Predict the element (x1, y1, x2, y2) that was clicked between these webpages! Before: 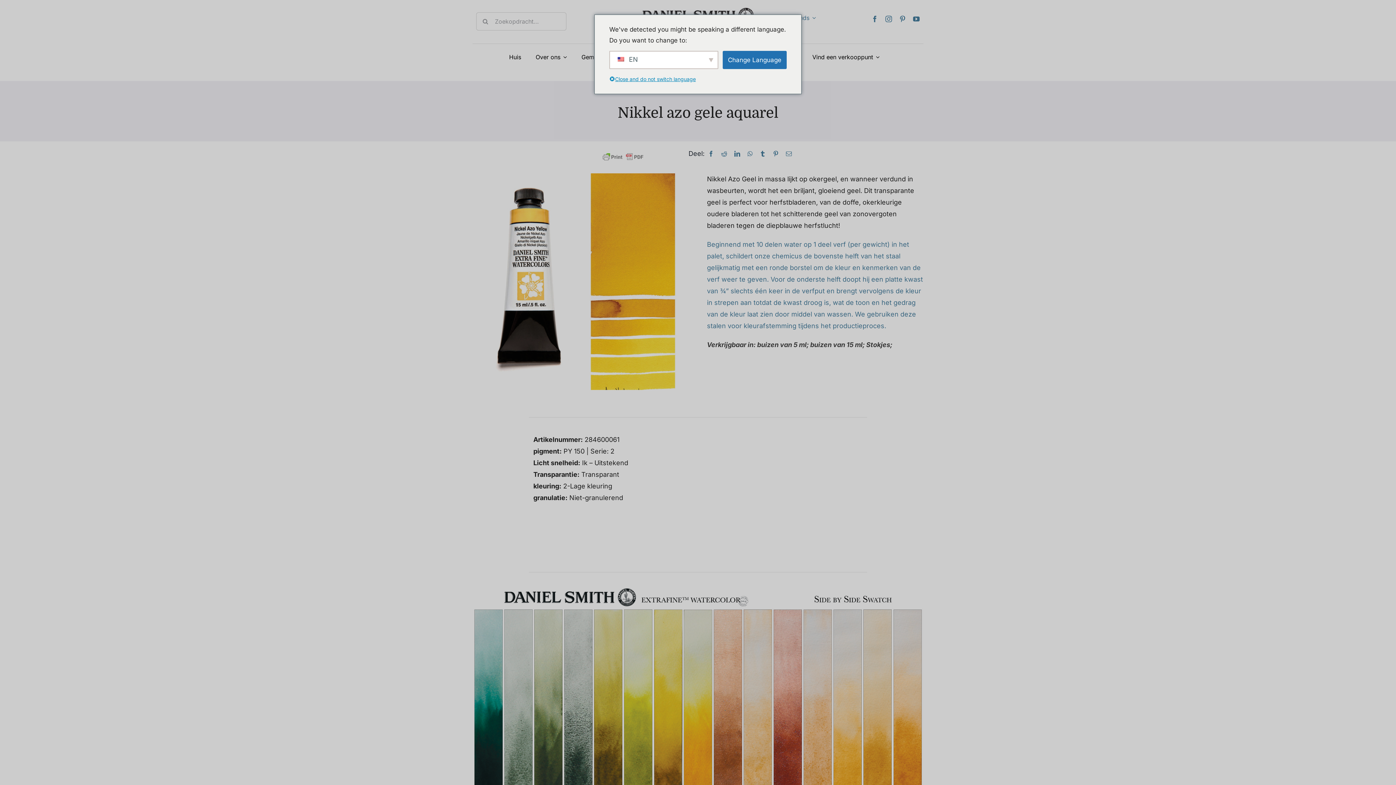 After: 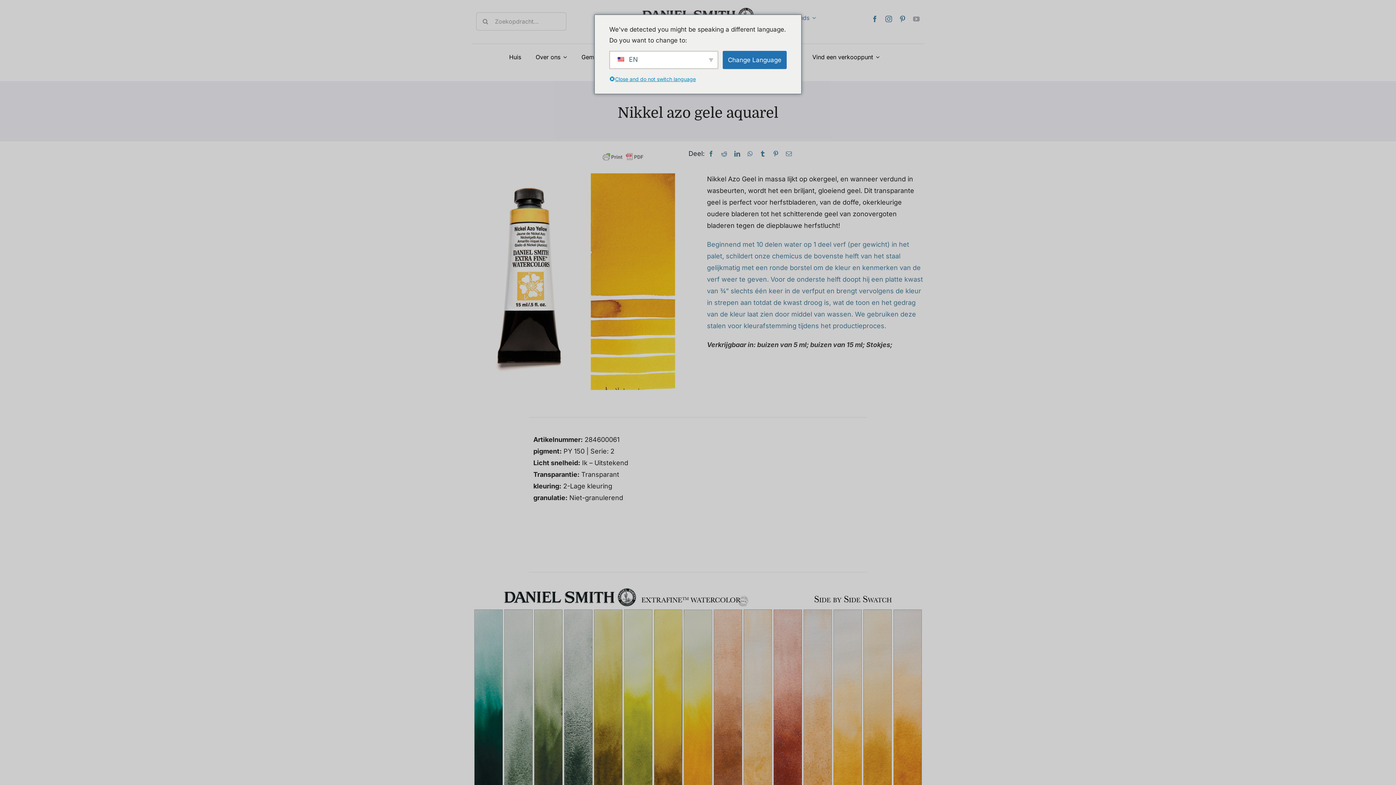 Action: bbox: (913, 15, 919, 22) label: youtube